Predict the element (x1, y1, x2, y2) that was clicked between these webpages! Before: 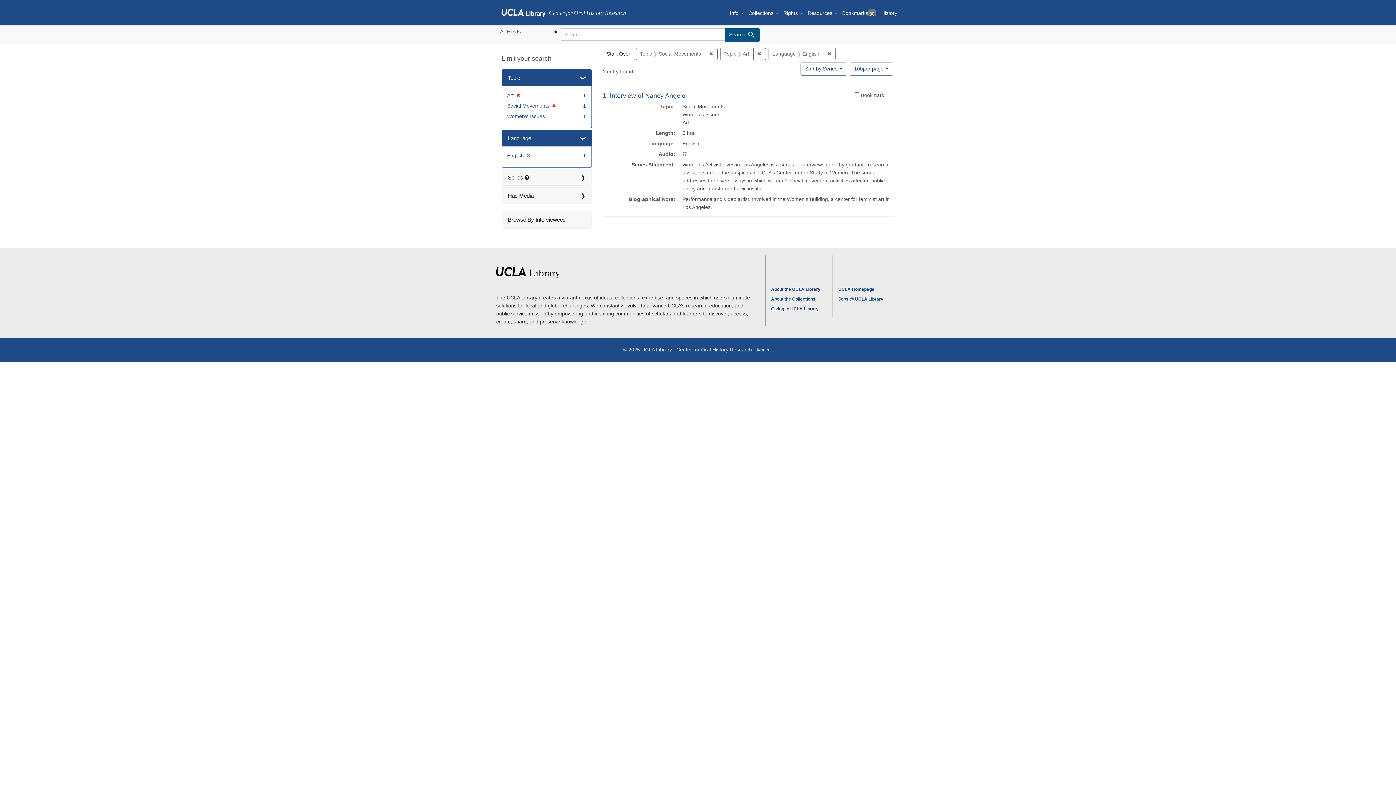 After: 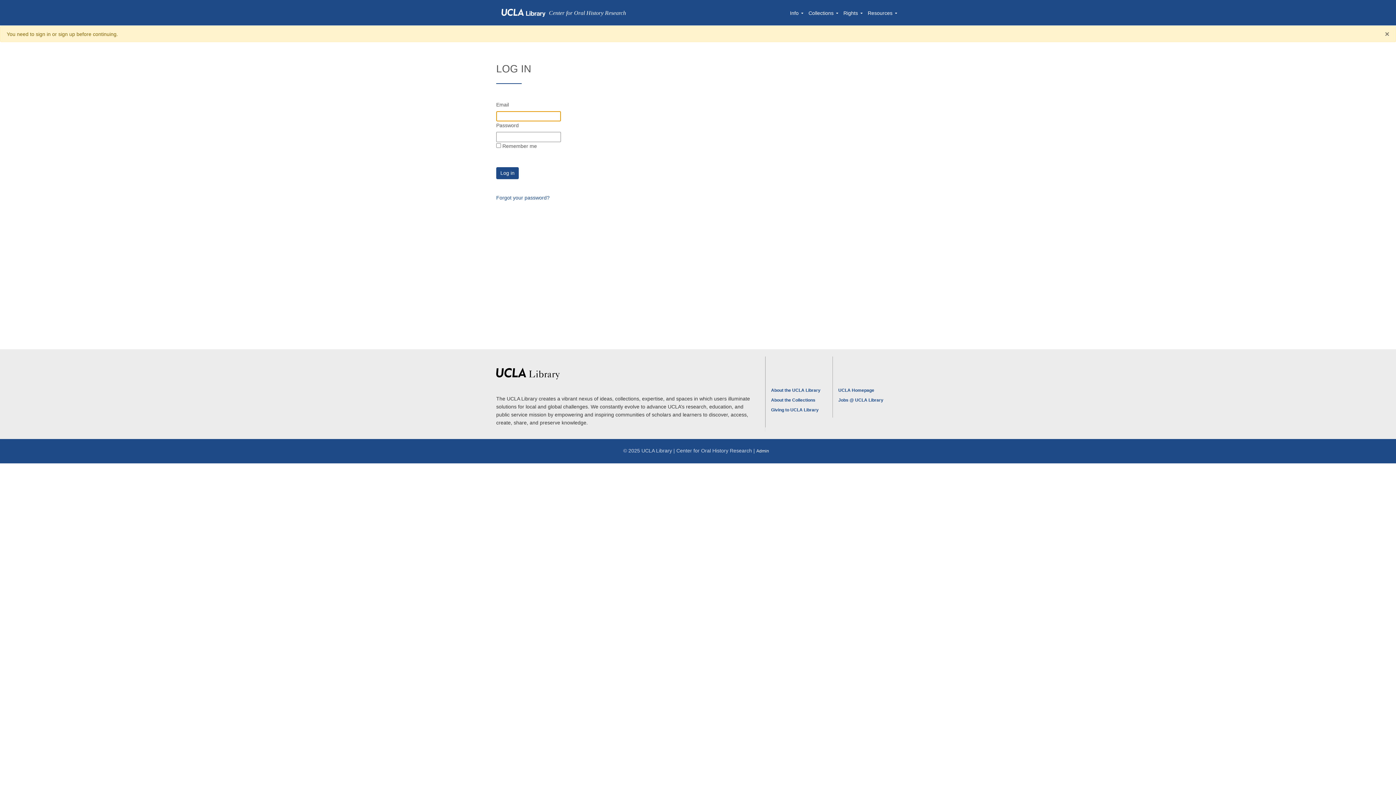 Action: label: Admin bbox: (756, 347, 769, 352)